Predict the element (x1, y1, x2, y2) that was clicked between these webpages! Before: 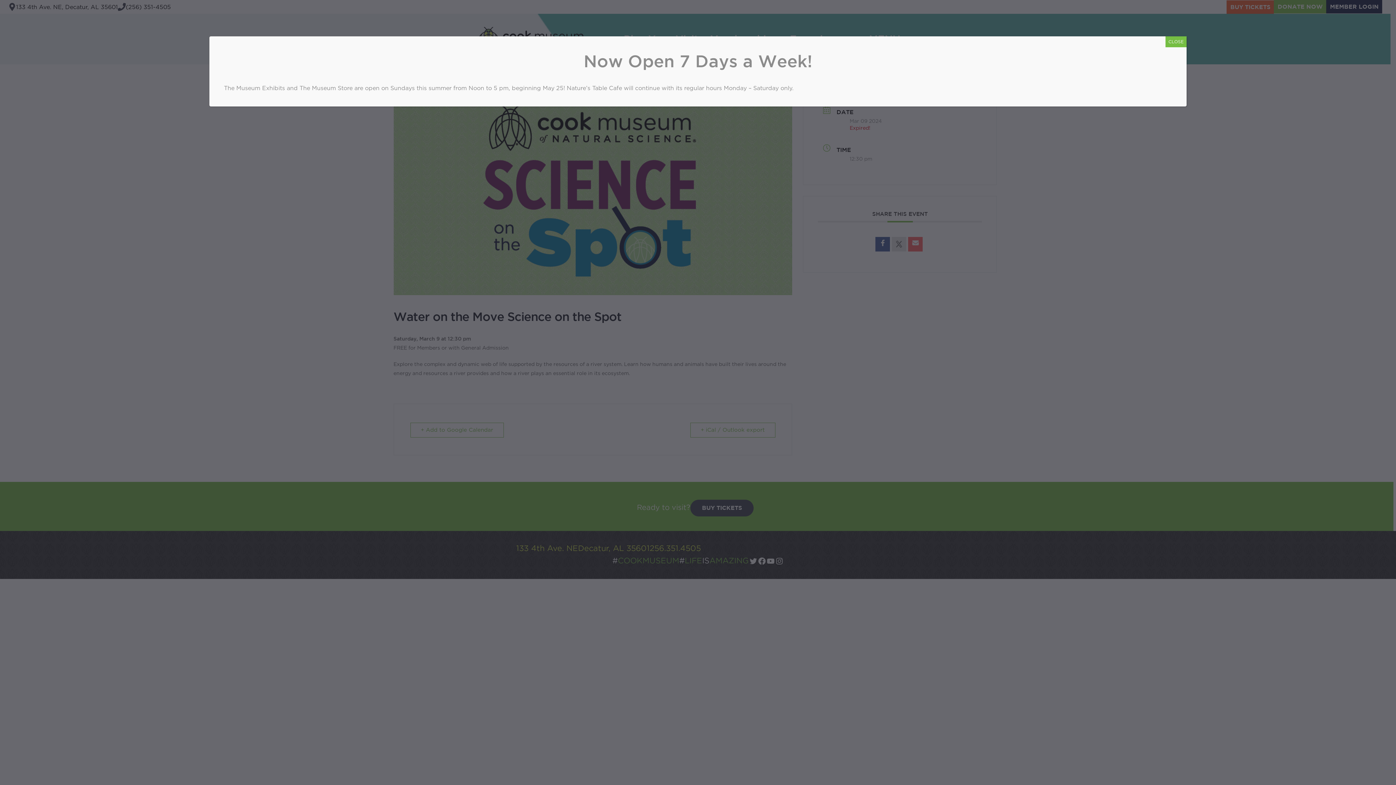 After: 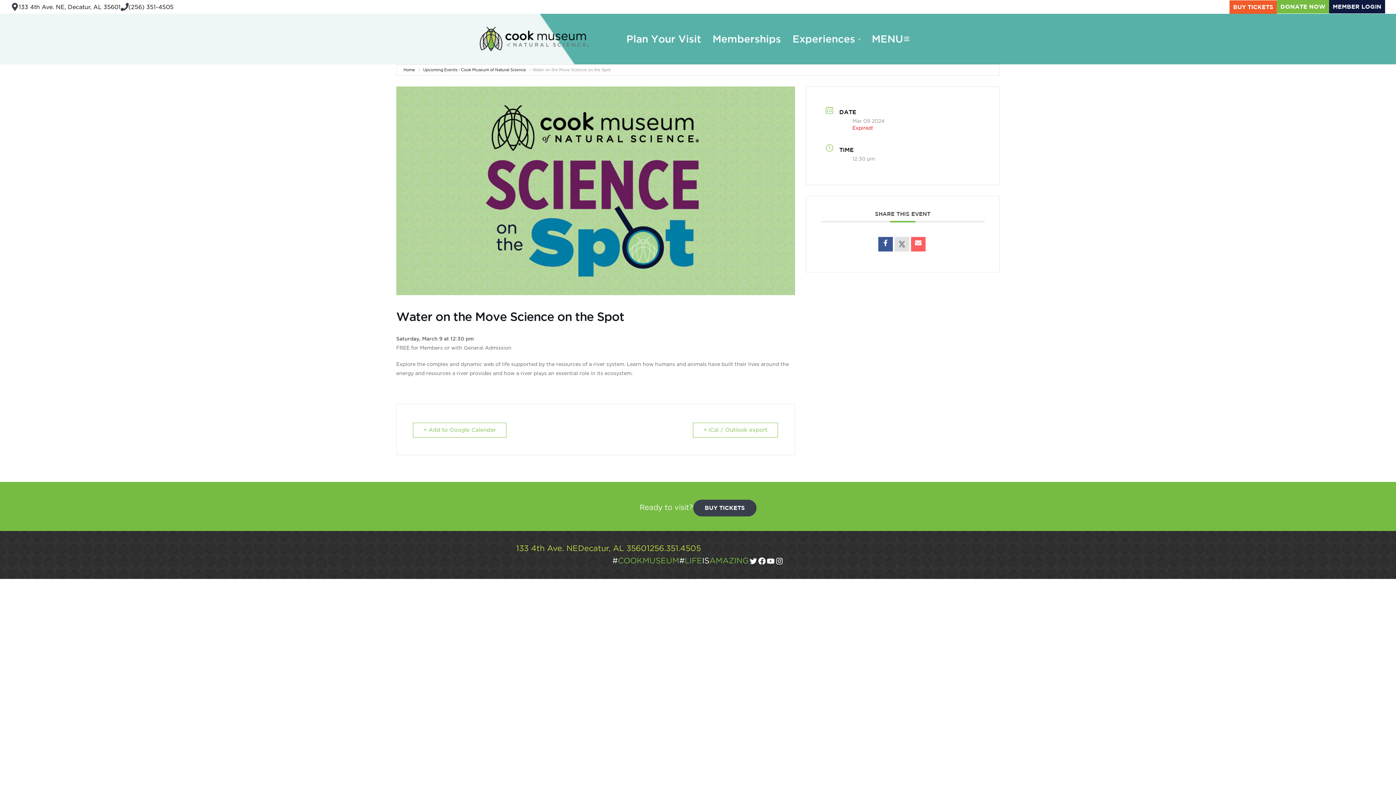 Action: bbox: (1165, 36, 1186, 47) label: Close